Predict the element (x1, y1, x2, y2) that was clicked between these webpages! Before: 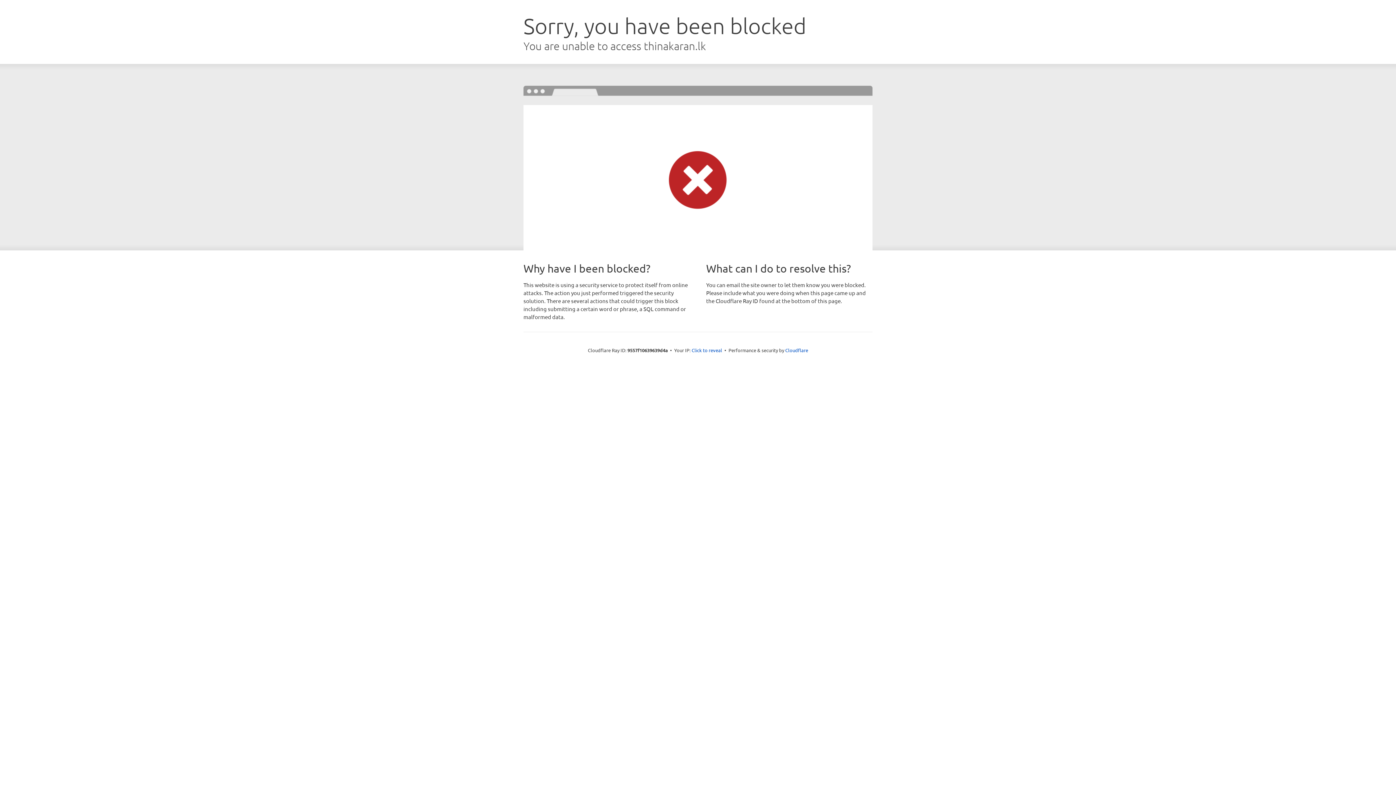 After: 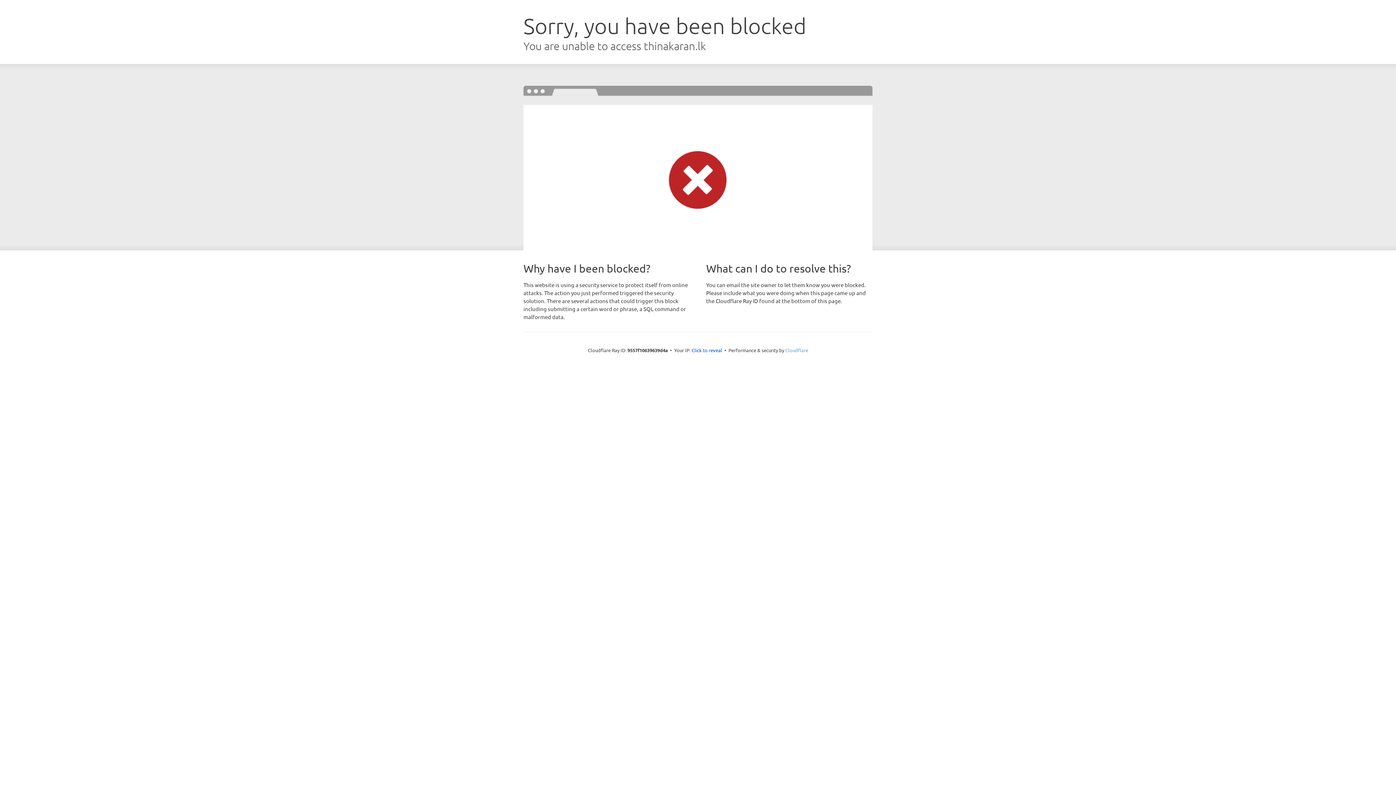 Action: label: Cloudflare bbox: (785, 347, 808, 353)